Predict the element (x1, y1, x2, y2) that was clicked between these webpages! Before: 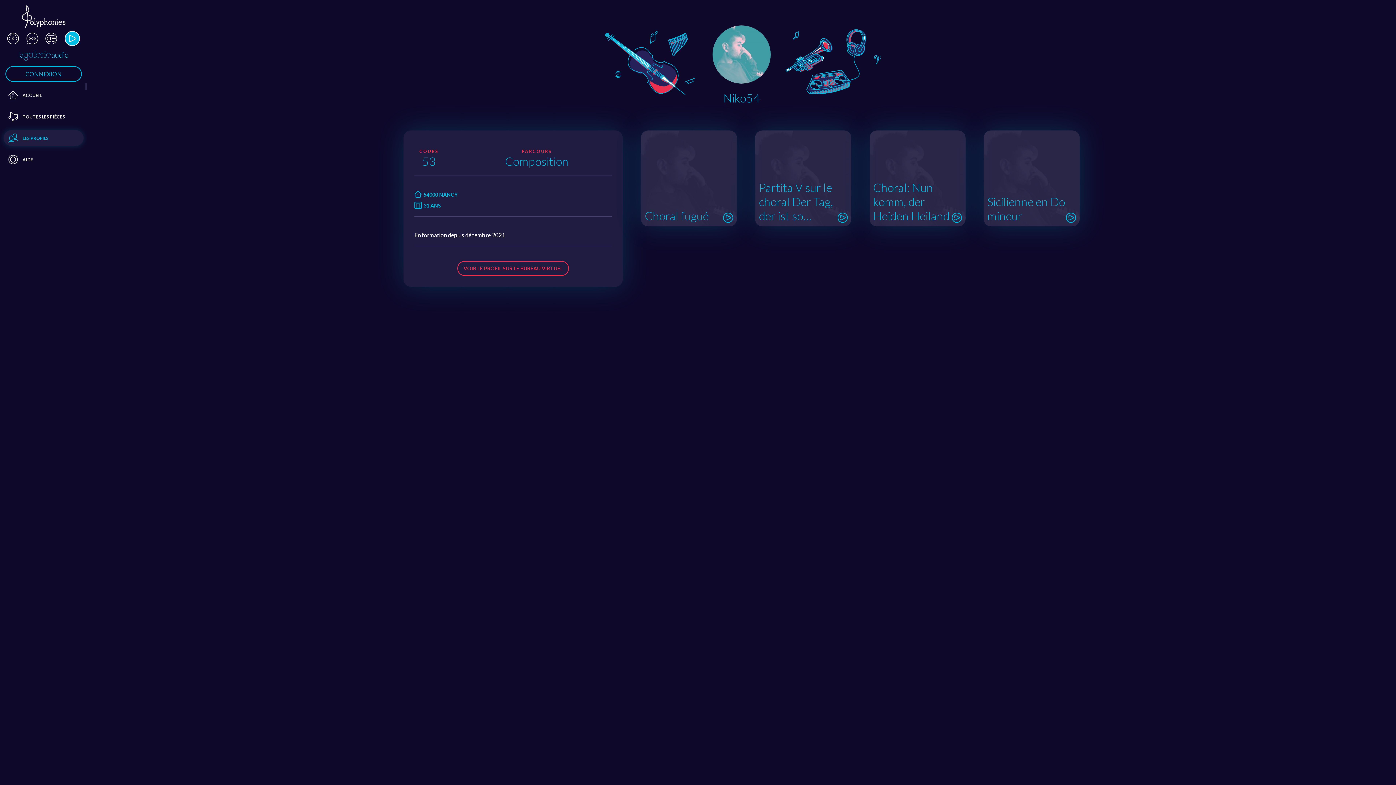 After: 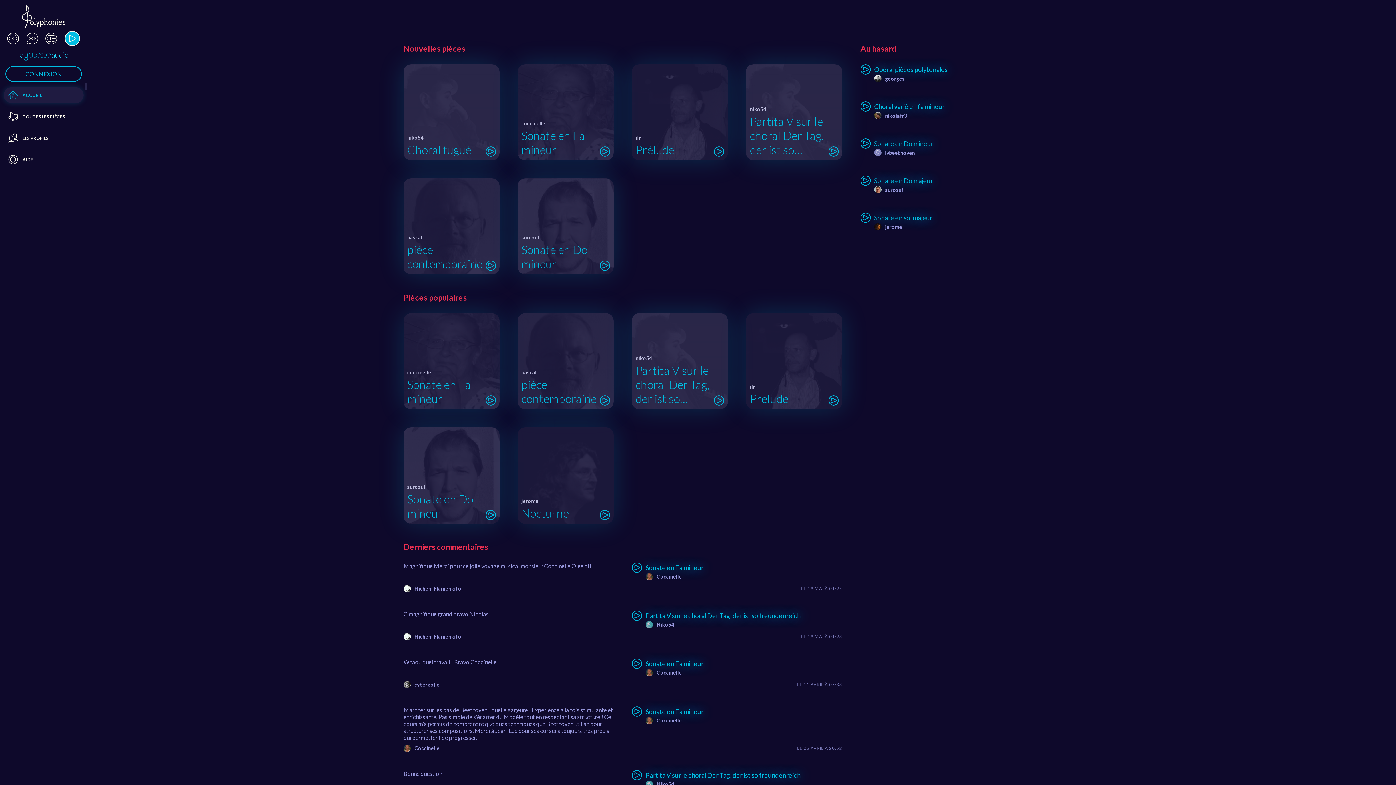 Action: bbox: (64, 30, 79, 46)